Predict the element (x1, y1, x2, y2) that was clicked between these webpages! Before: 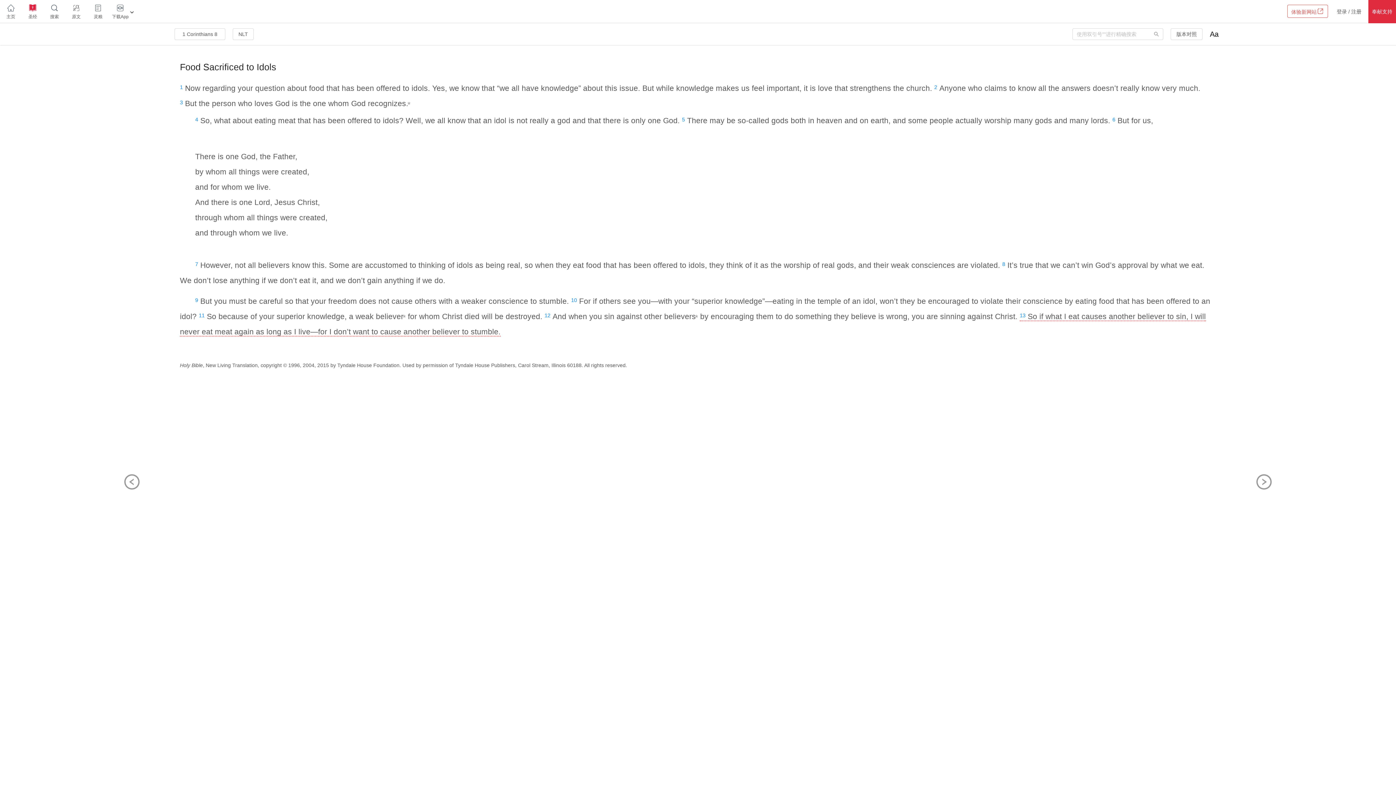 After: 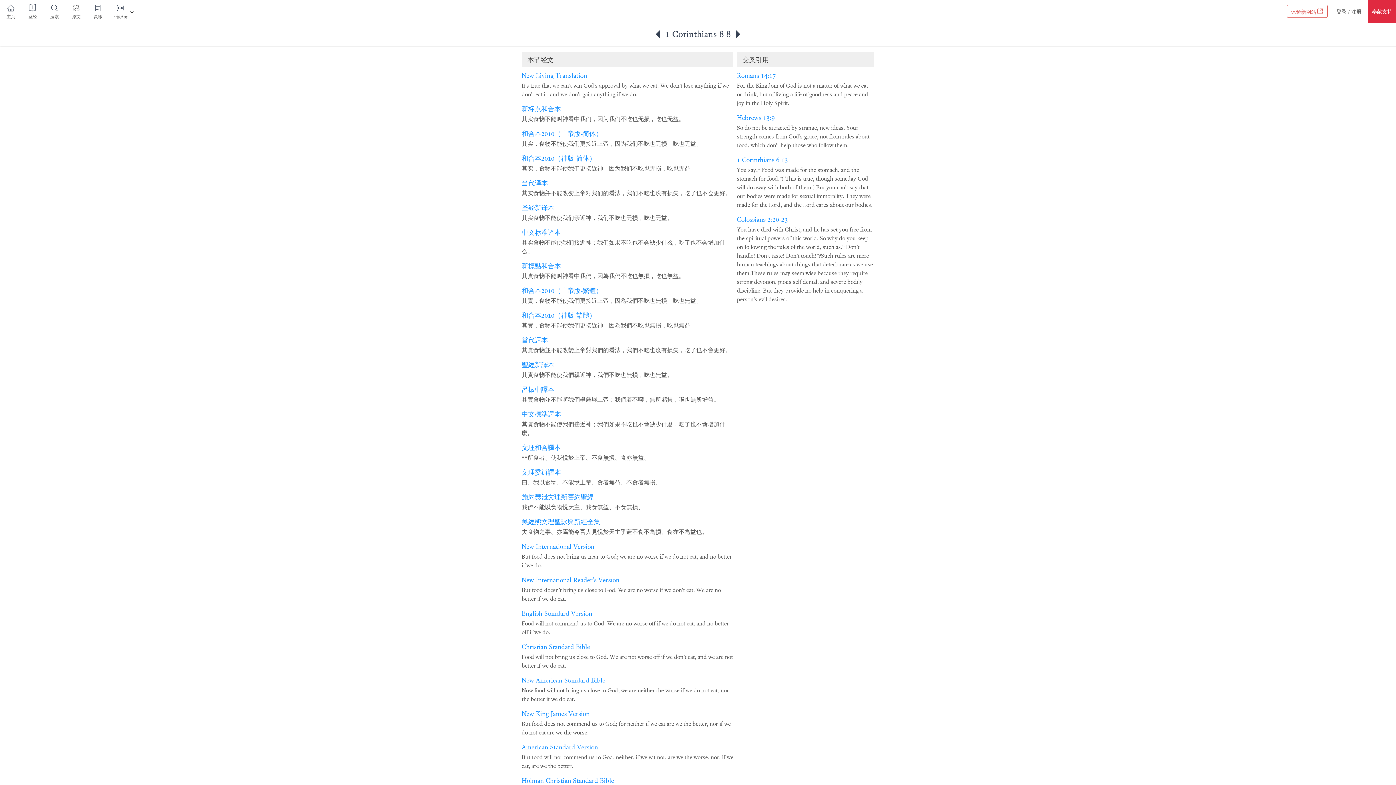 Action: label: 8 bbox: (1002, 261, 1005, 267)